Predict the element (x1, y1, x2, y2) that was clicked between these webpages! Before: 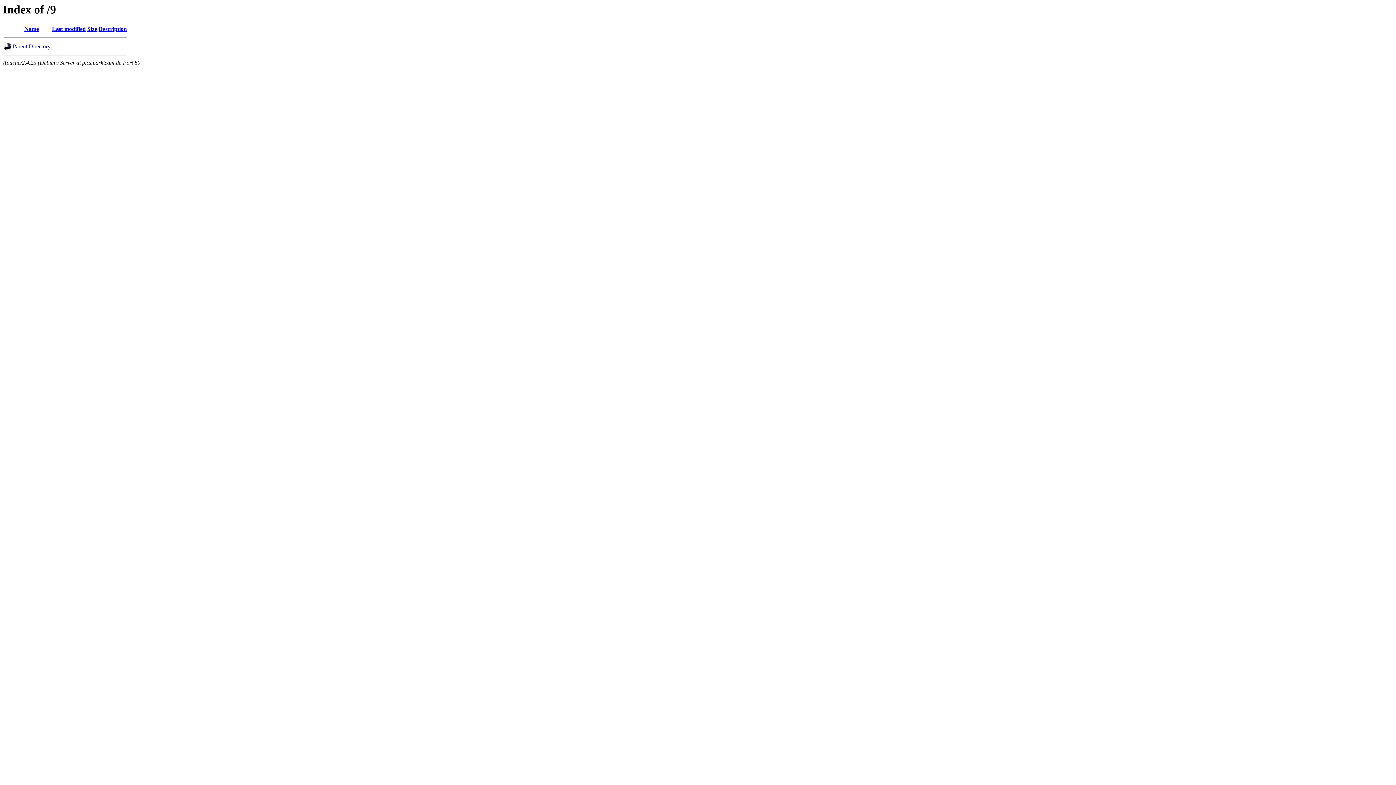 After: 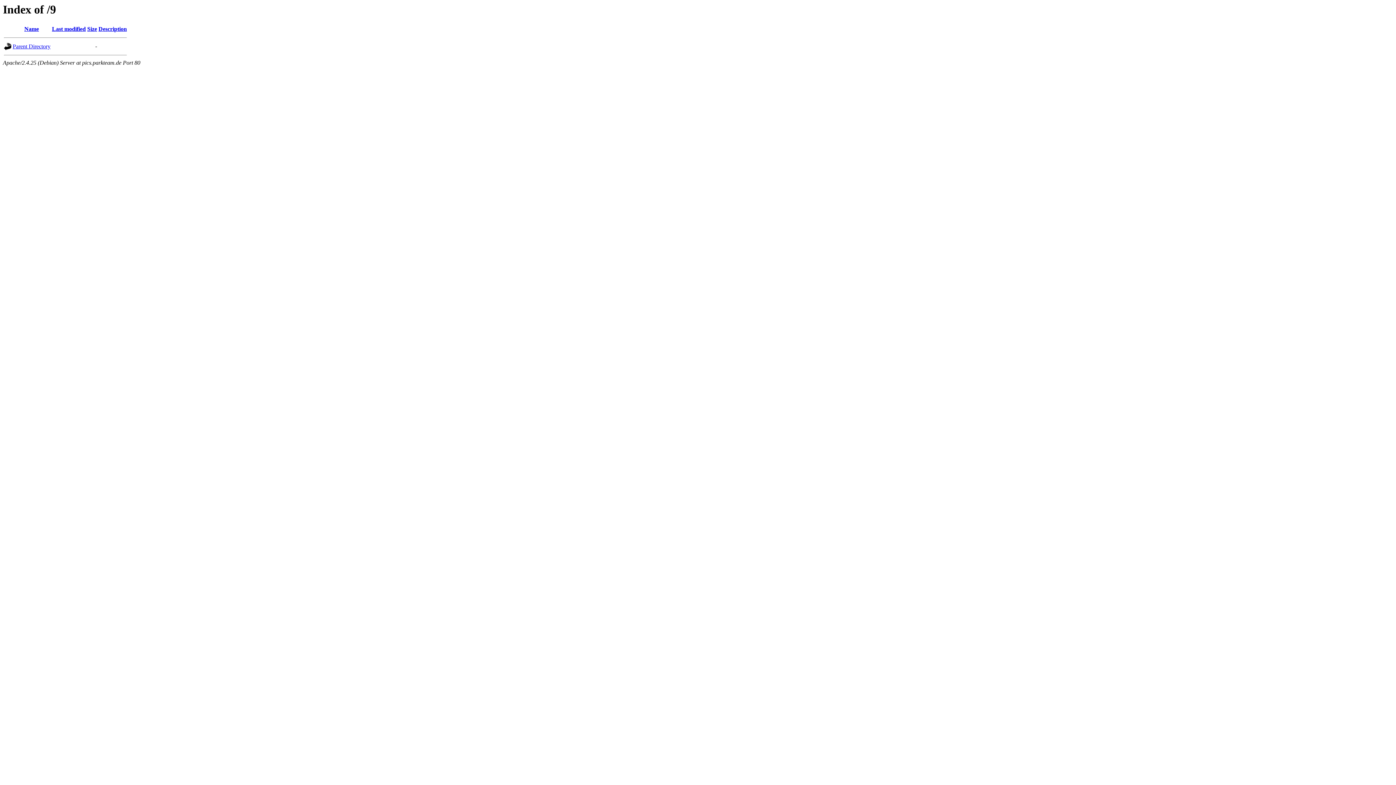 Action: bbox: (87, 25, 97, 32) label: Size